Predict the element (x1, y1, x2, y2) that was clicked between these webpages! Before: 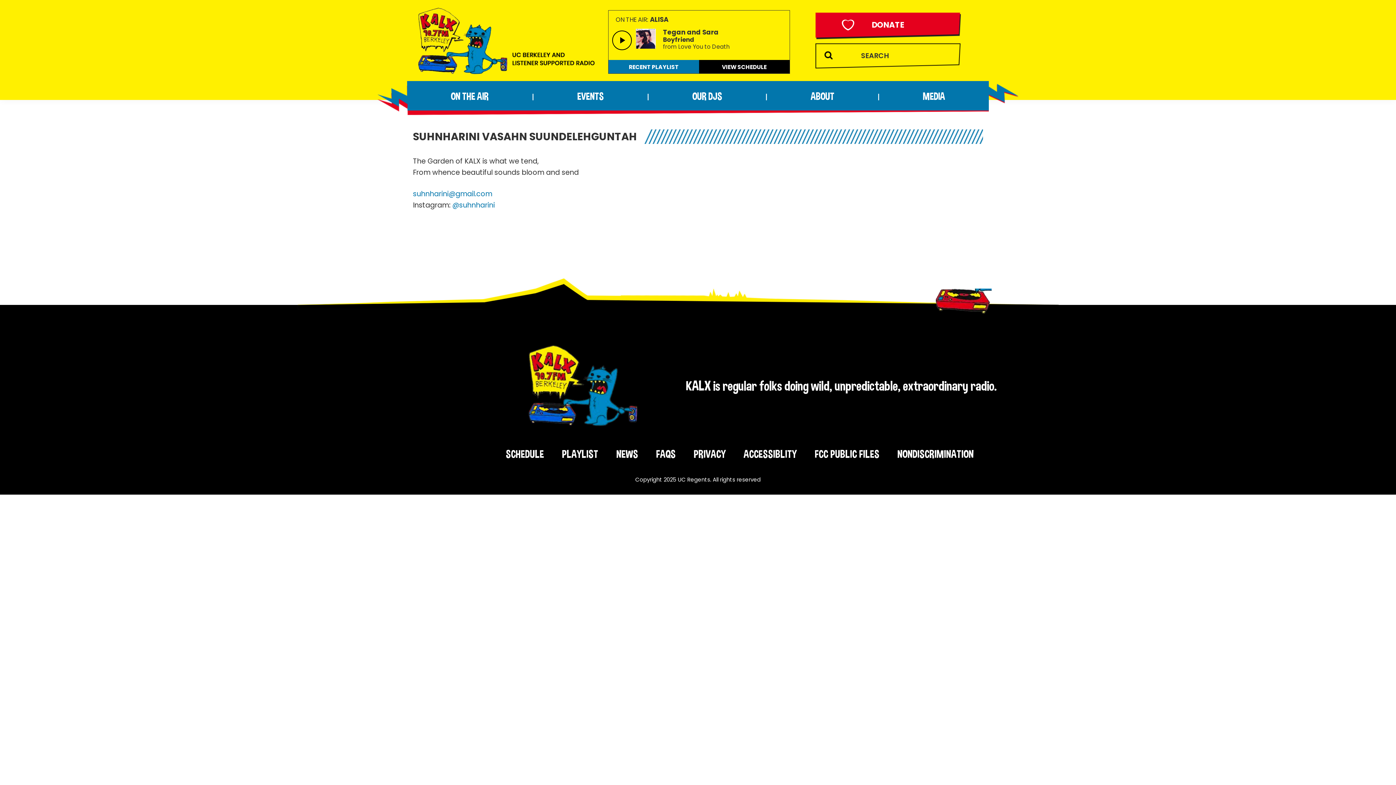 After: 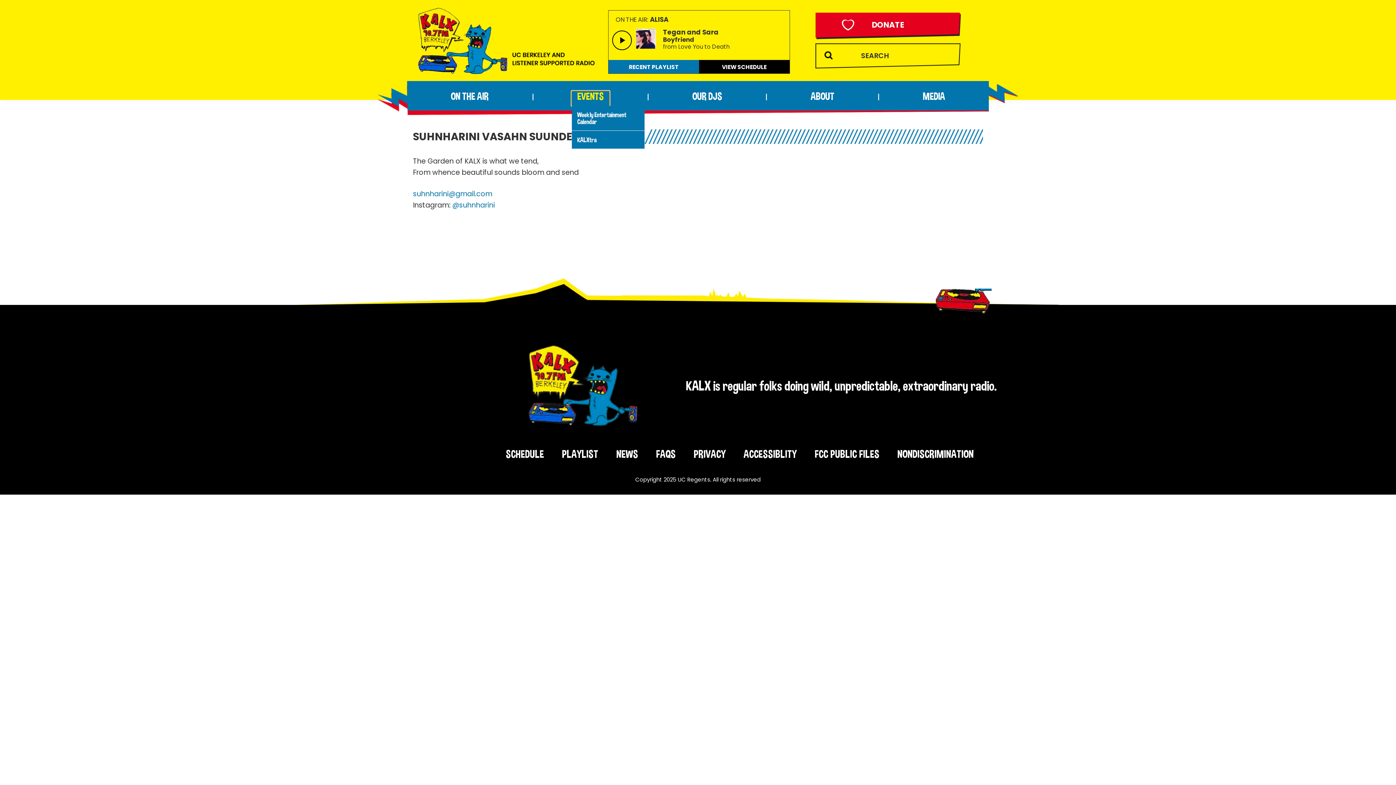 Action: bbox: (571, 91, 609, 105) label: EVENTS